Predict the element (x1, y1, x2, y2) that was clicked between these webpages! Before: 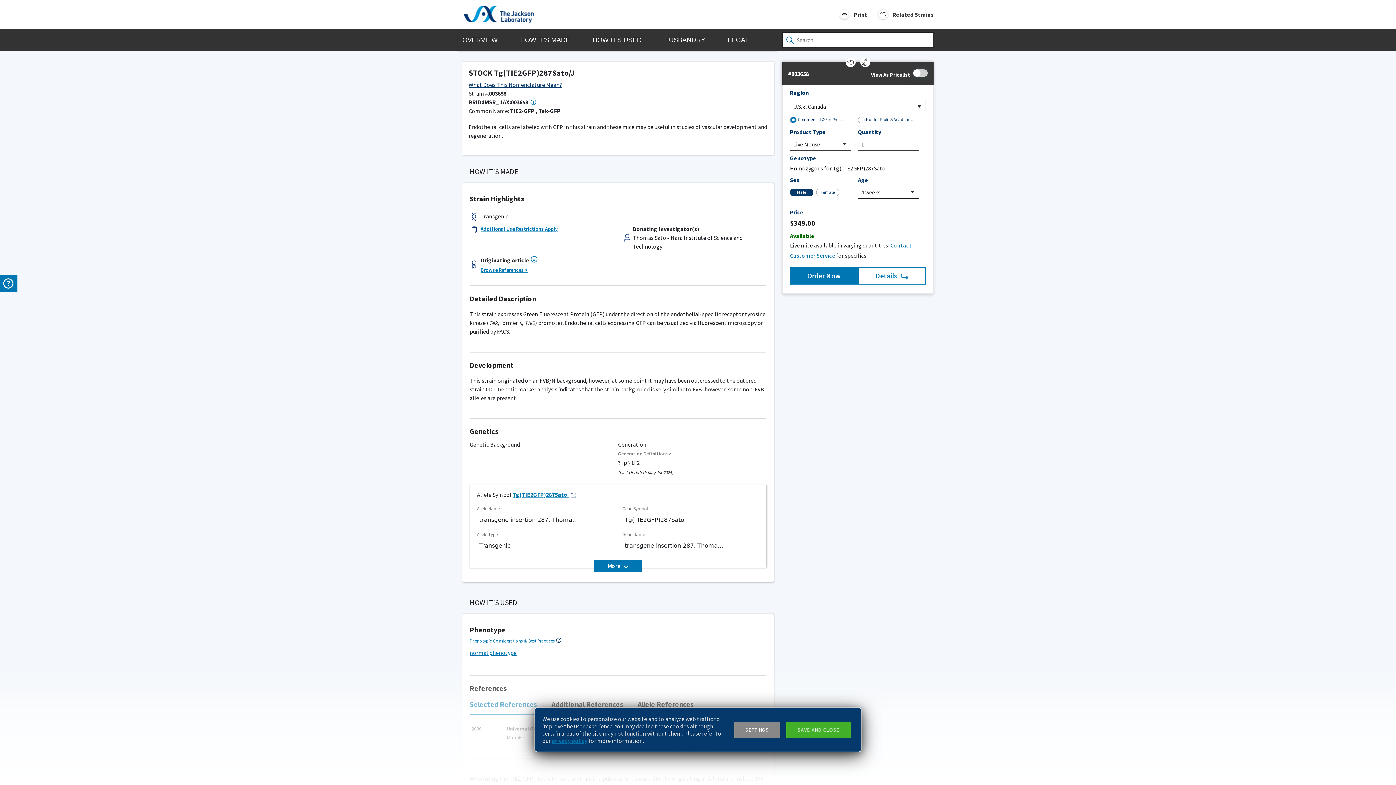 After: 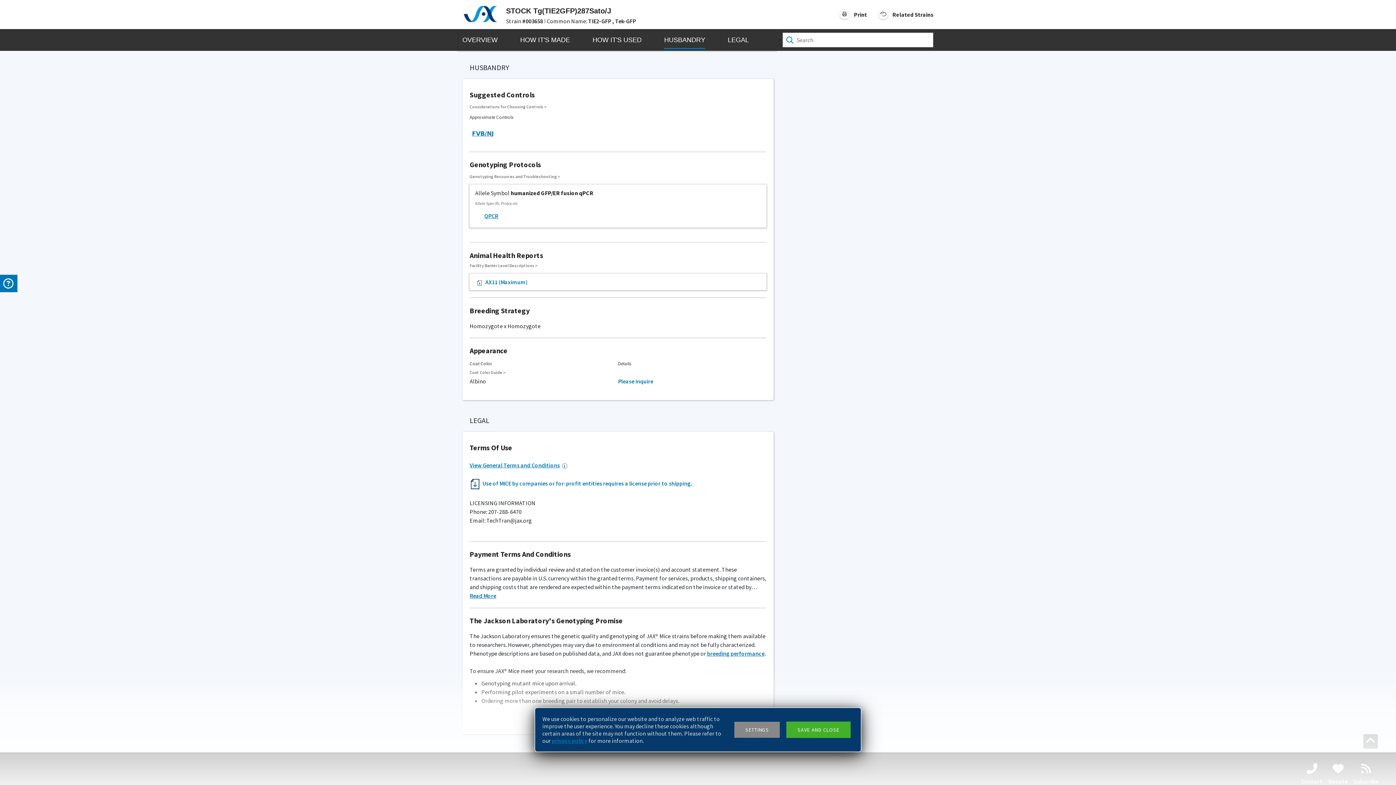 Action: bbox: (664, 29, 705, 50) label: HUSBANDRY